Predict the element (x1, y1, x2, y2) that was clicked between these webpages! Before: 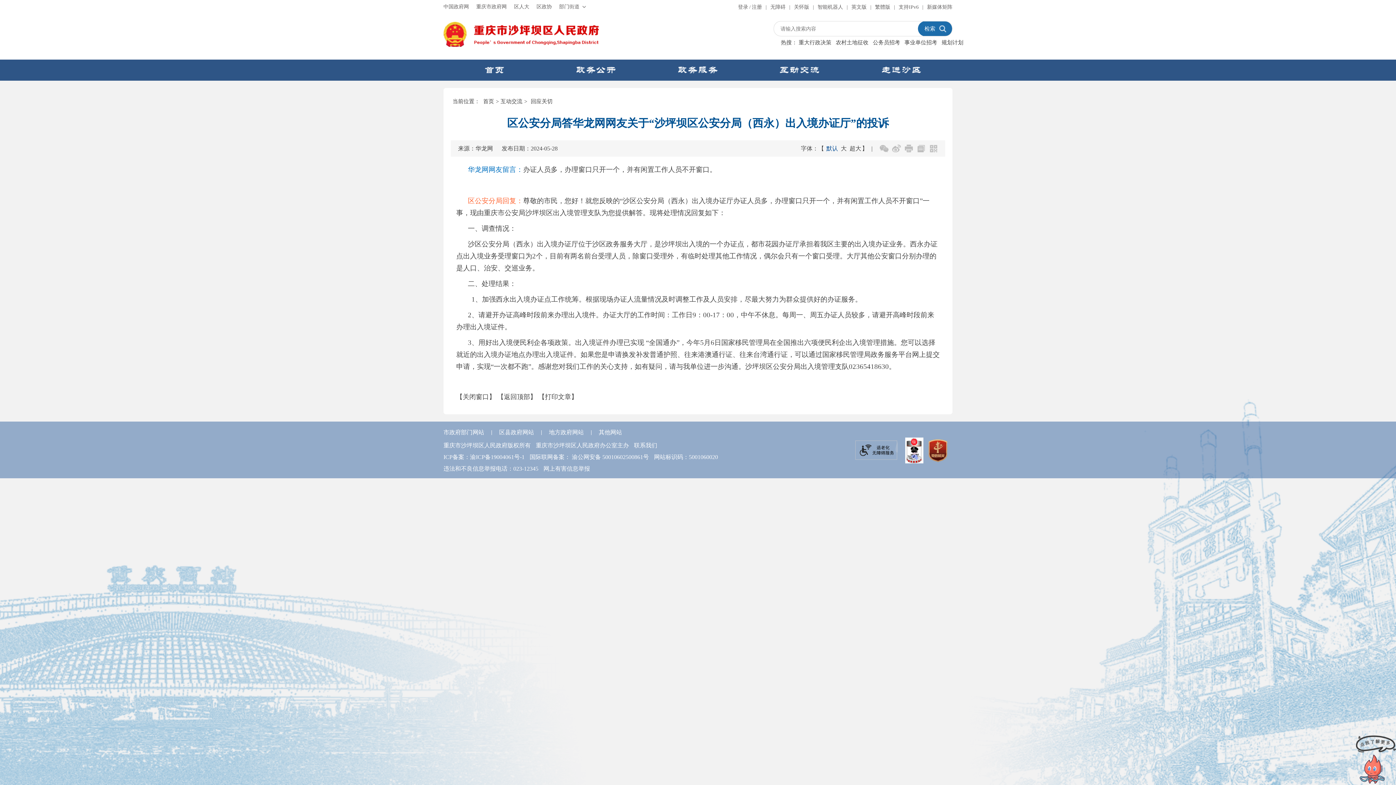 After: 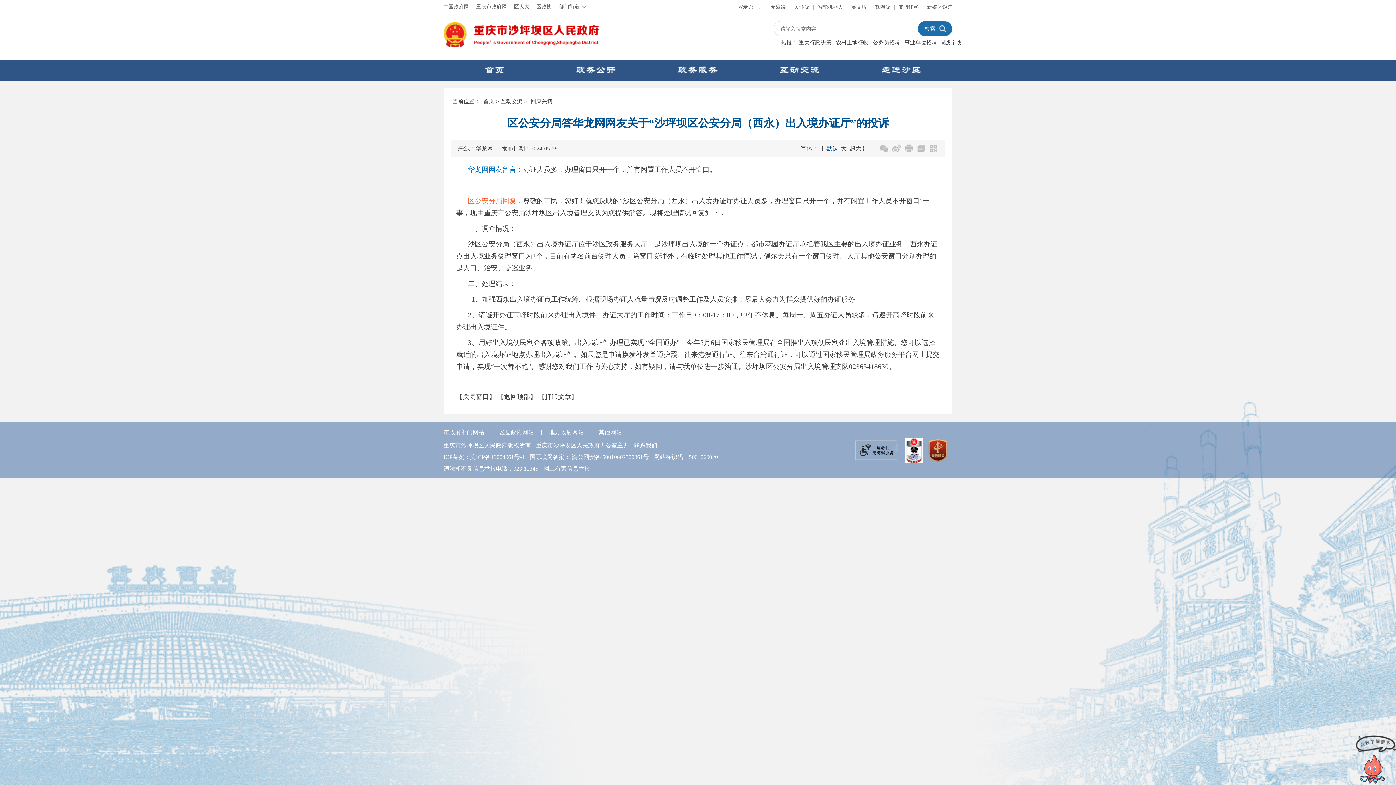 Action: bbox: (917, 144, 925, 153)